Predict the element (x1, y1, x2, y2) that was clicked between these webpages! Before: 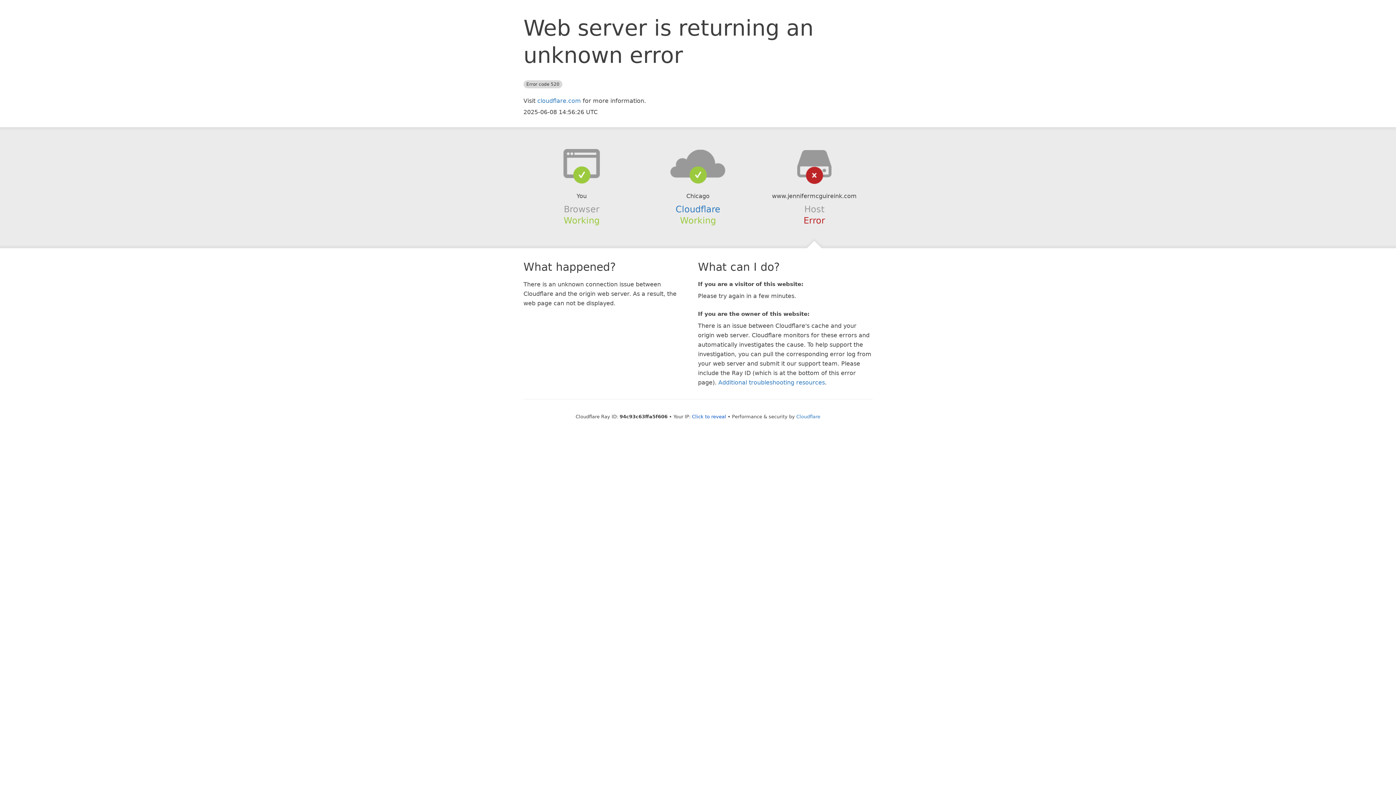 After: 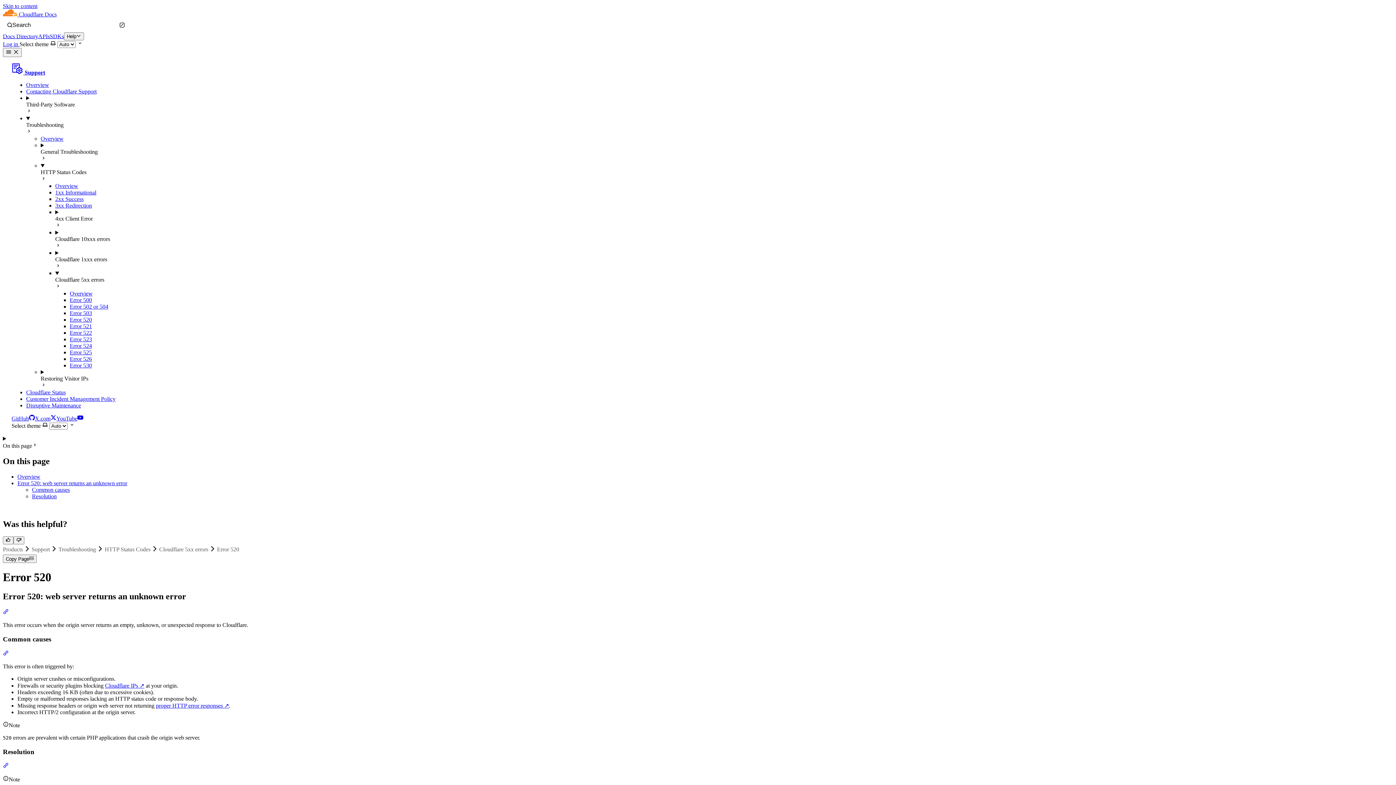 Action: bbox: (718, 379, 825, 386) label: Additional troubleshooting resources